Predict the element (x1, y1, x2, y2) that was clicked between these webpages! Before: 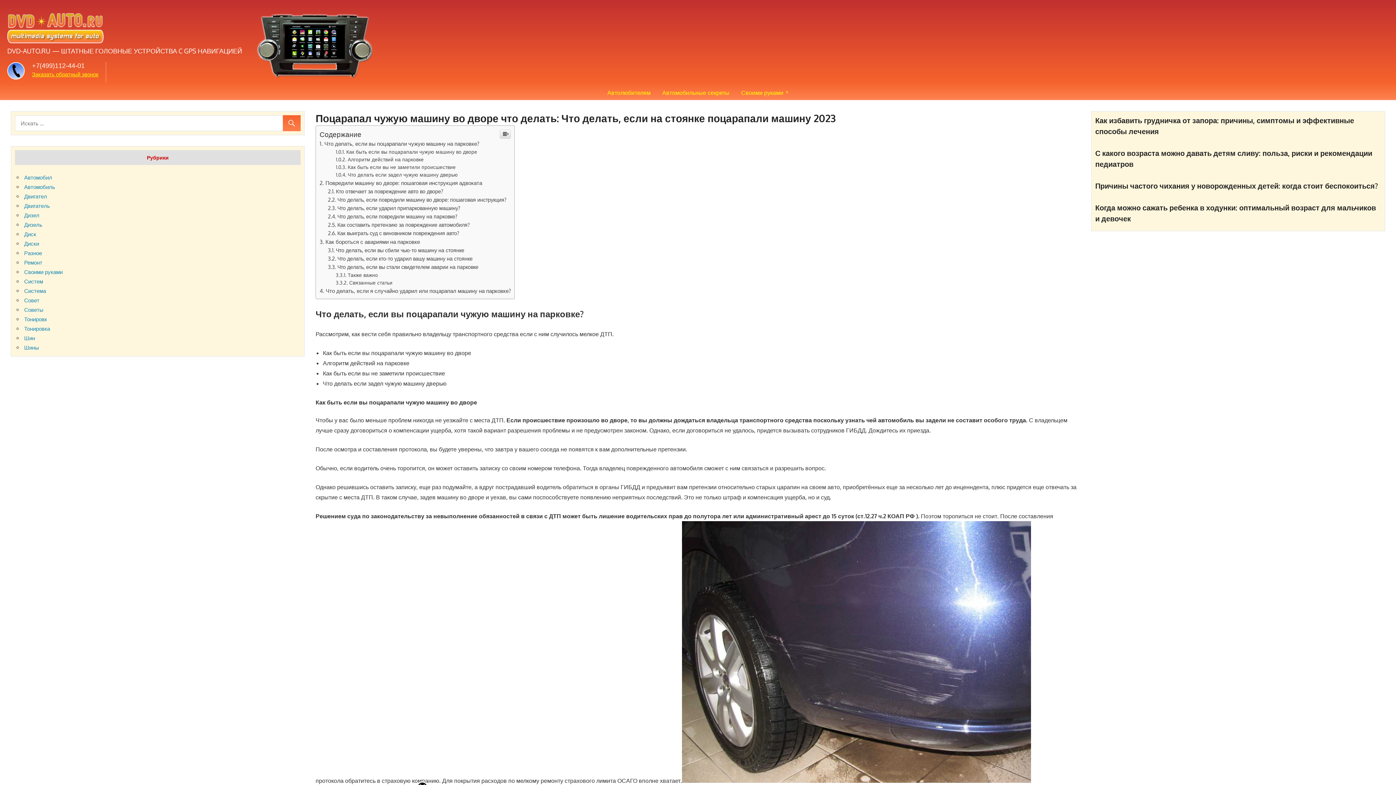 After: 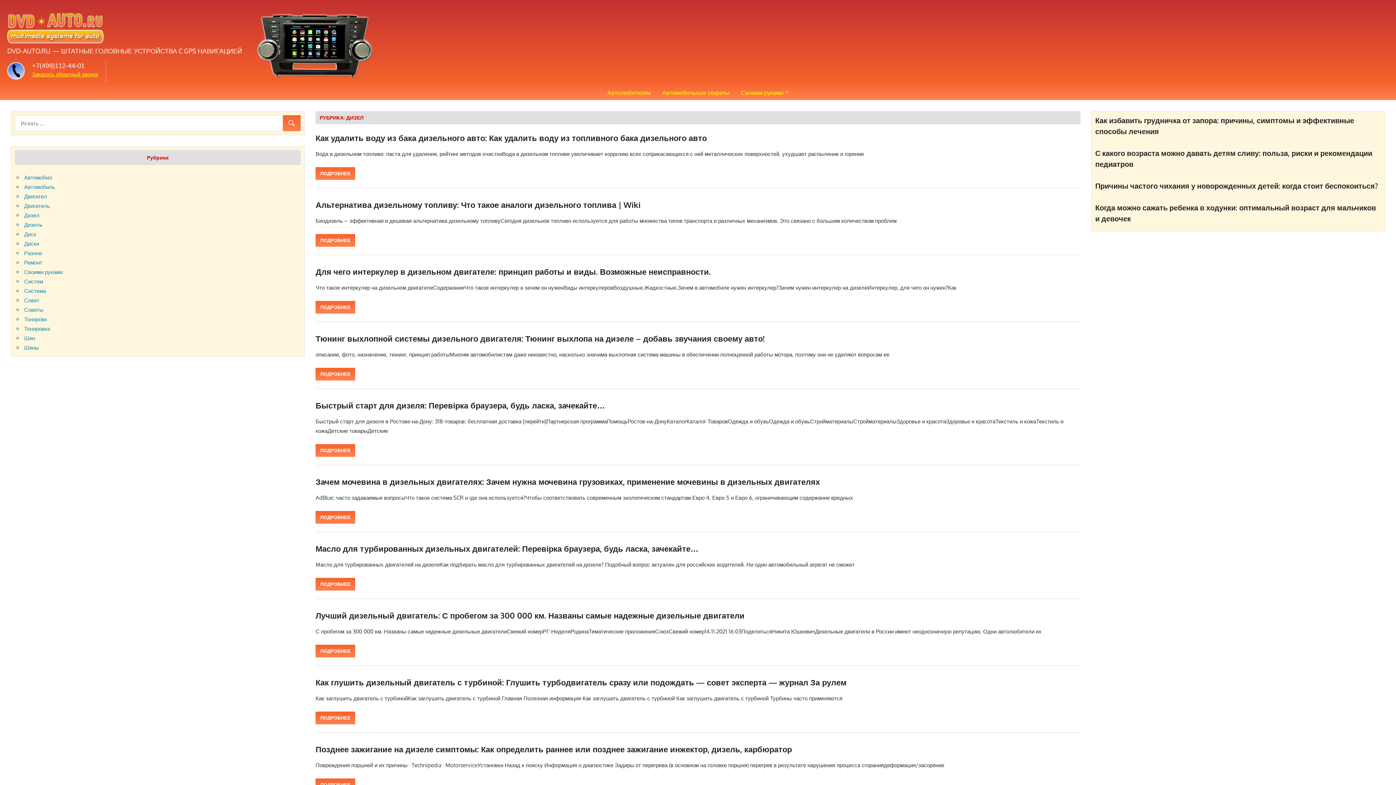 Action: bbox: (24, 212, 39, 219) label: Дизел